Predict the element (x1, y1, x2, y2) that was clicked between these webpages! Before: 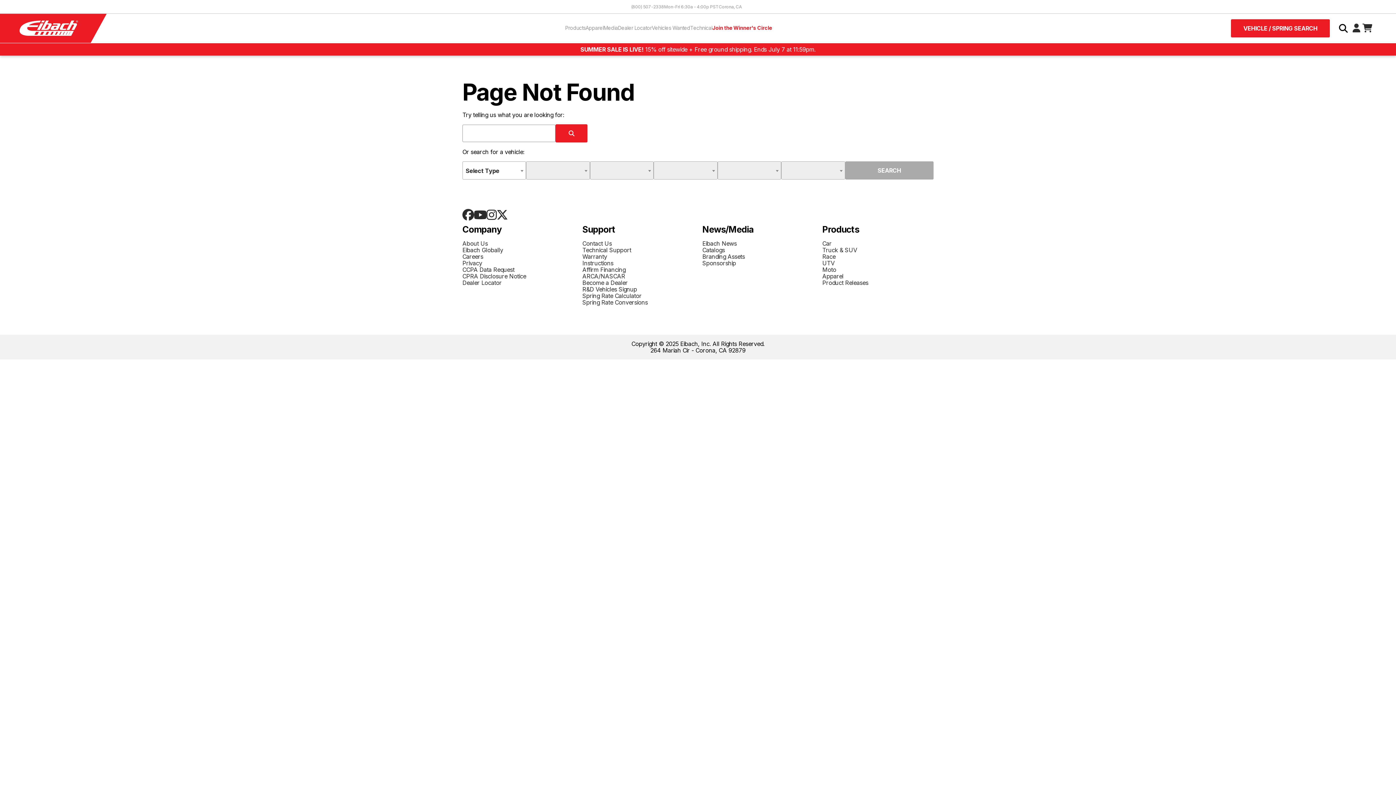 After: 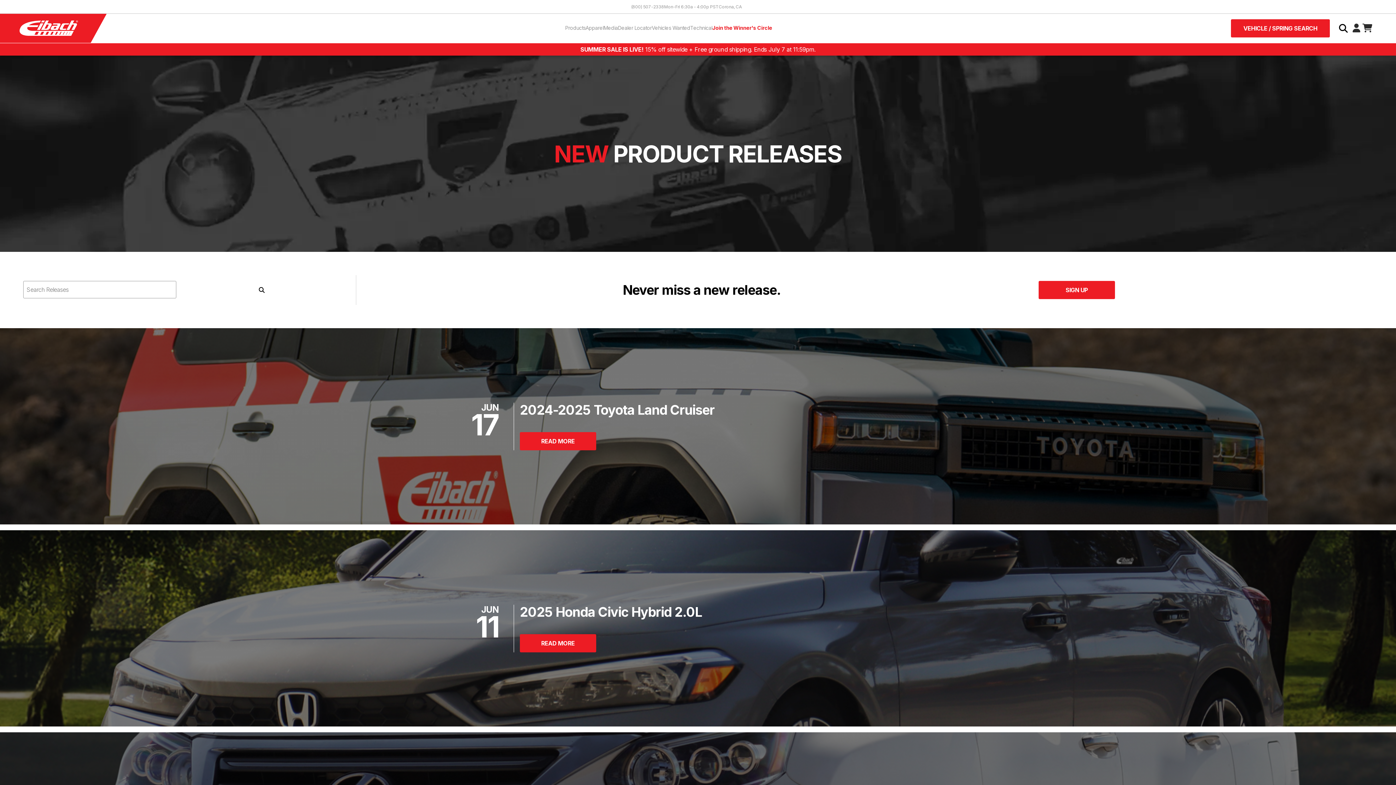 Action: label: Product Releases bbox: (822, 279, 933, 286)